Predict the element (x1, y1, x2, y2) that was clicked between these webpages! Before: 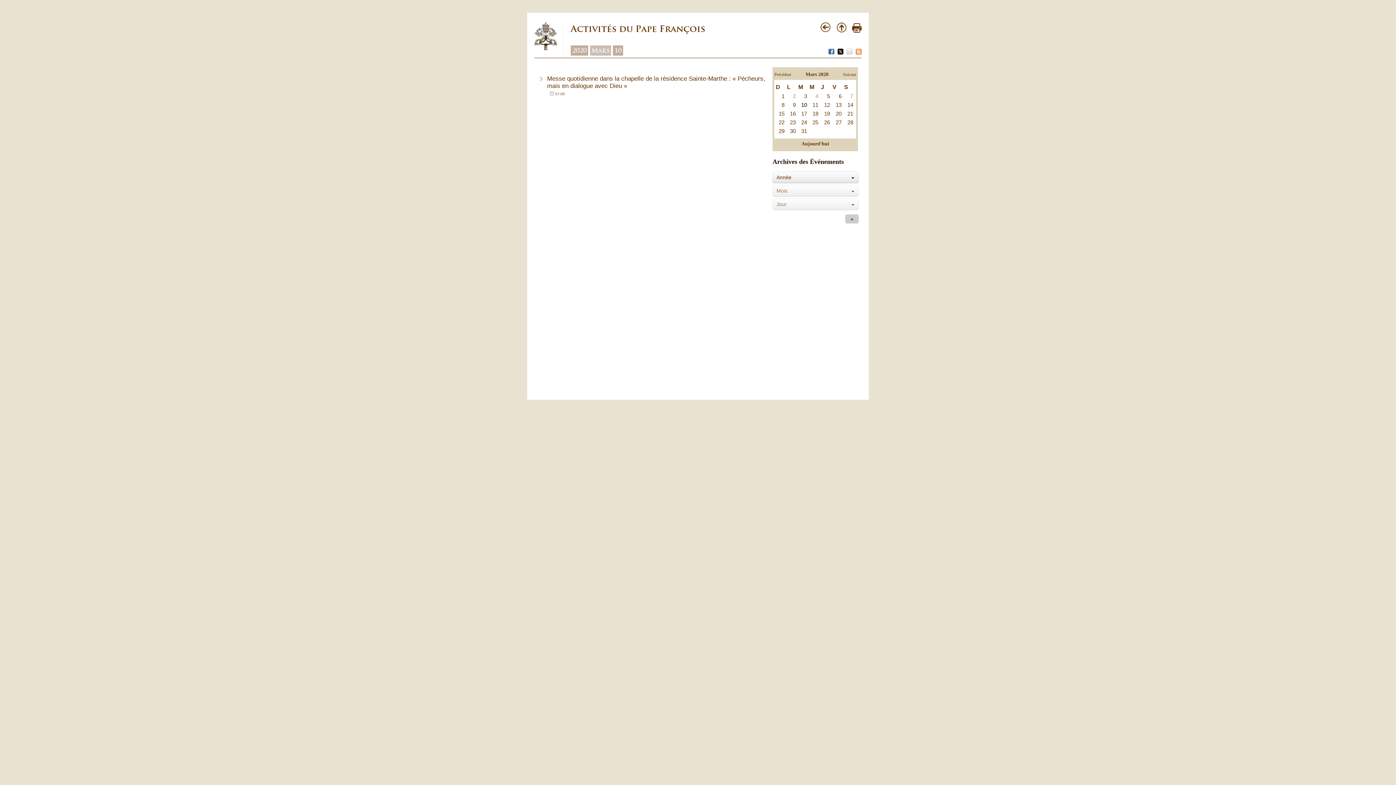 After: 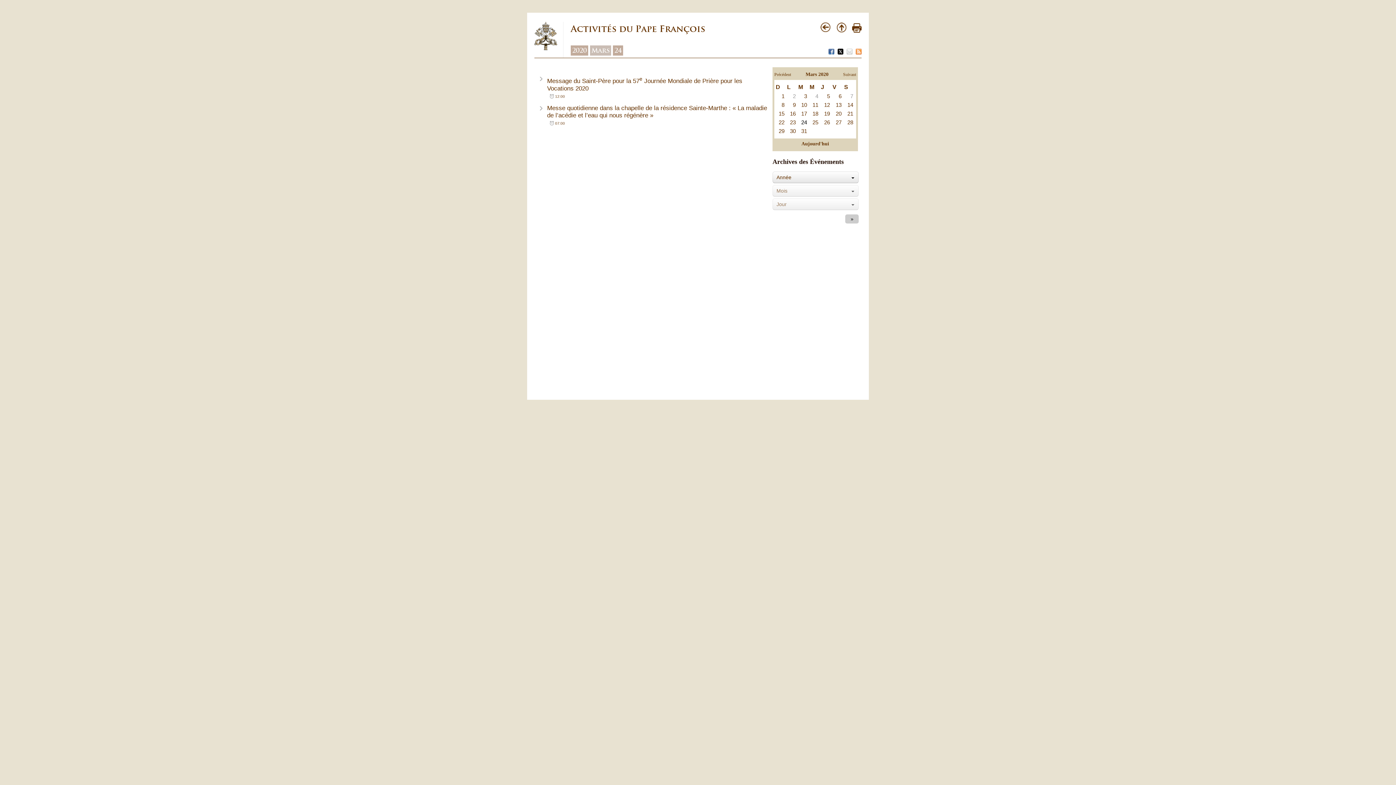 Action: label: 24 bbox: (800, 118, 808, 126)